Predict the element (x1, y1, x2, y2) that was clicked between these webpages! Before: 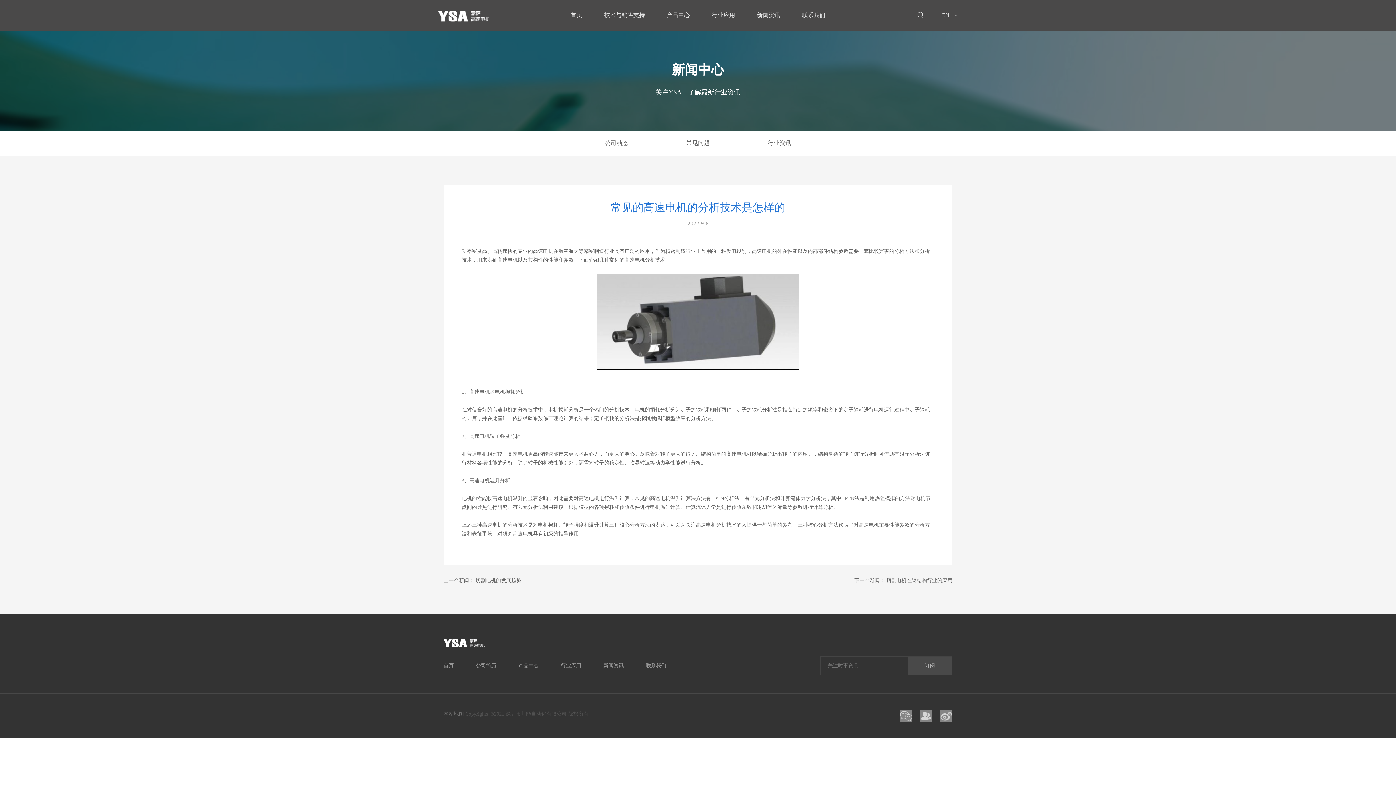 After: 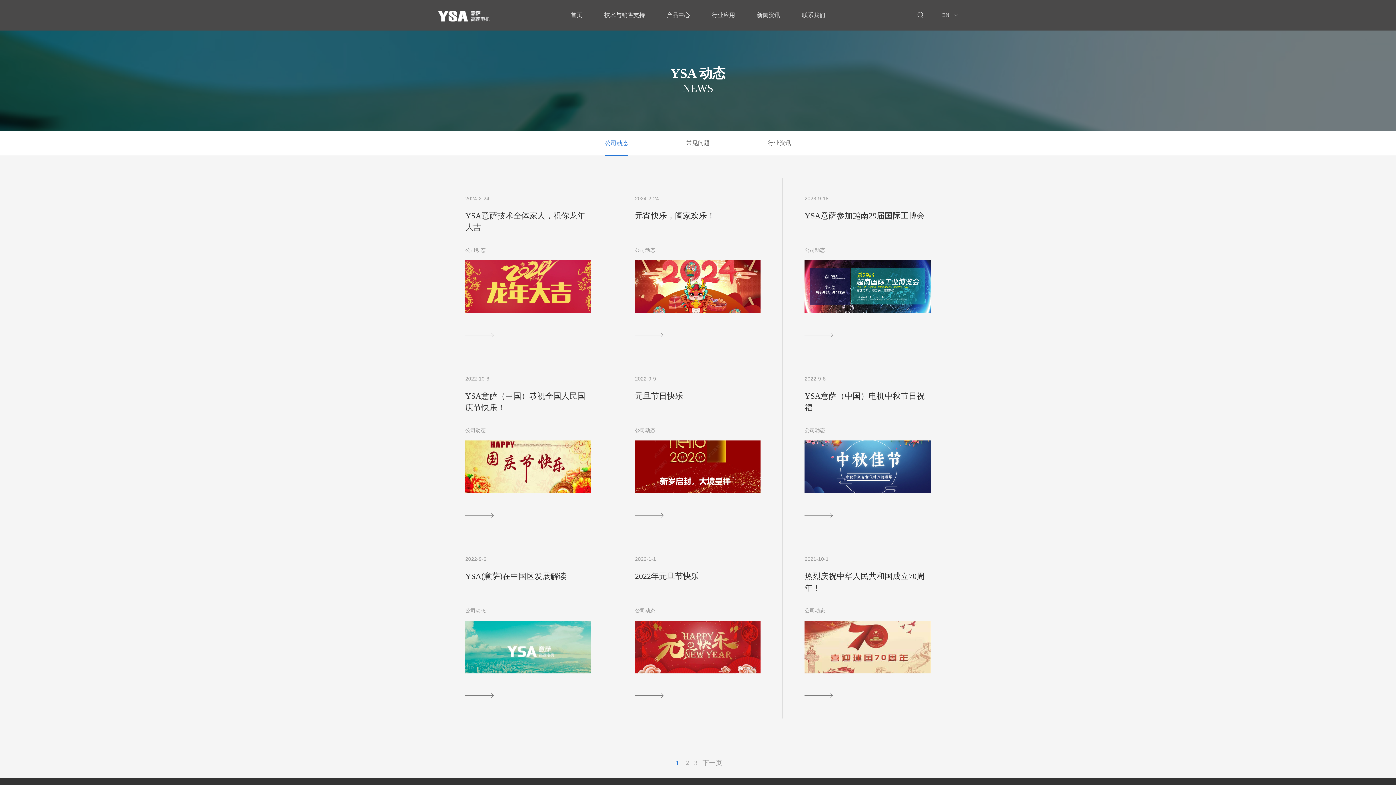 Action: label: 公司动态 bbox: (605, 140, 628, 146)